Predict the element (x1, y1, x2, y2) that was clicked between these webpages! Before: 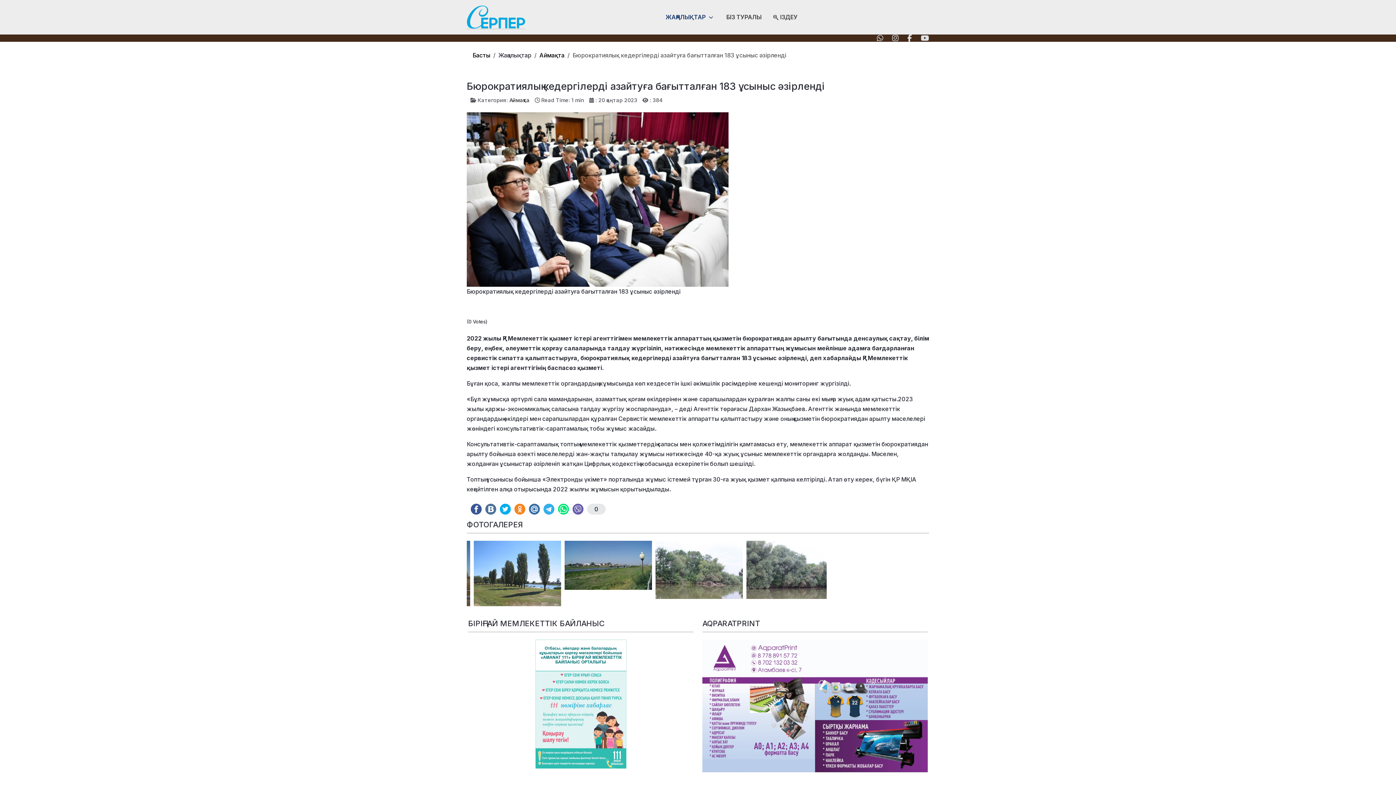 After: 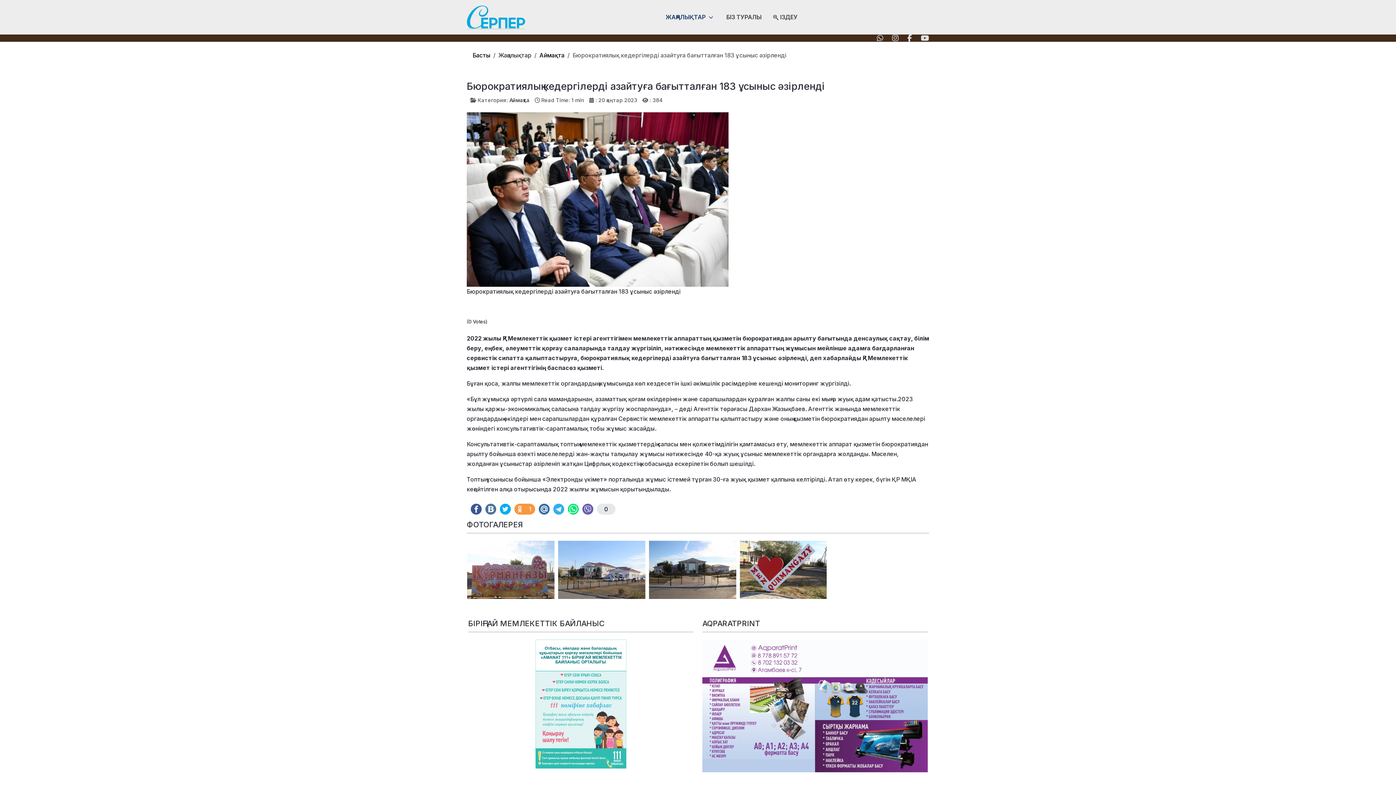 Action: bbox: (514, 504, 525, 514) label:  